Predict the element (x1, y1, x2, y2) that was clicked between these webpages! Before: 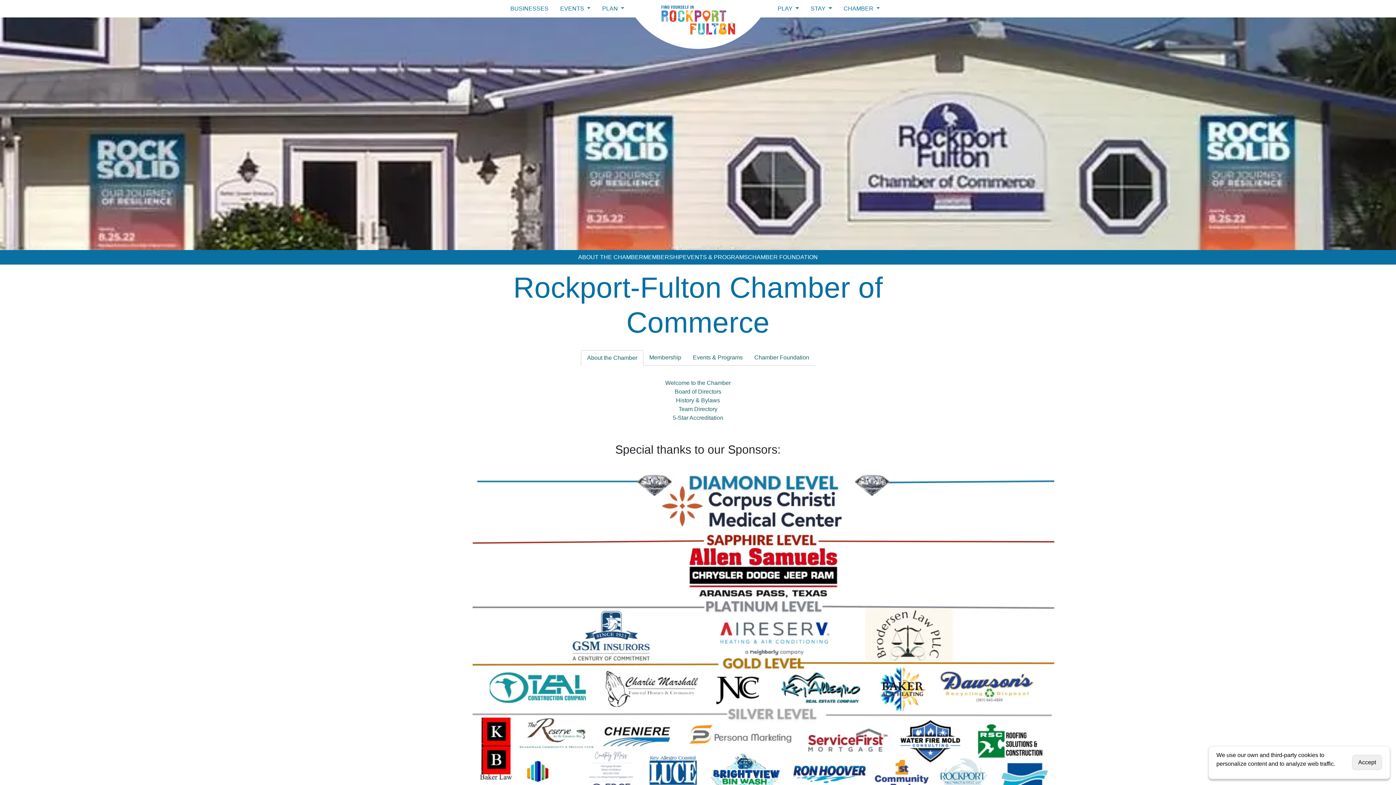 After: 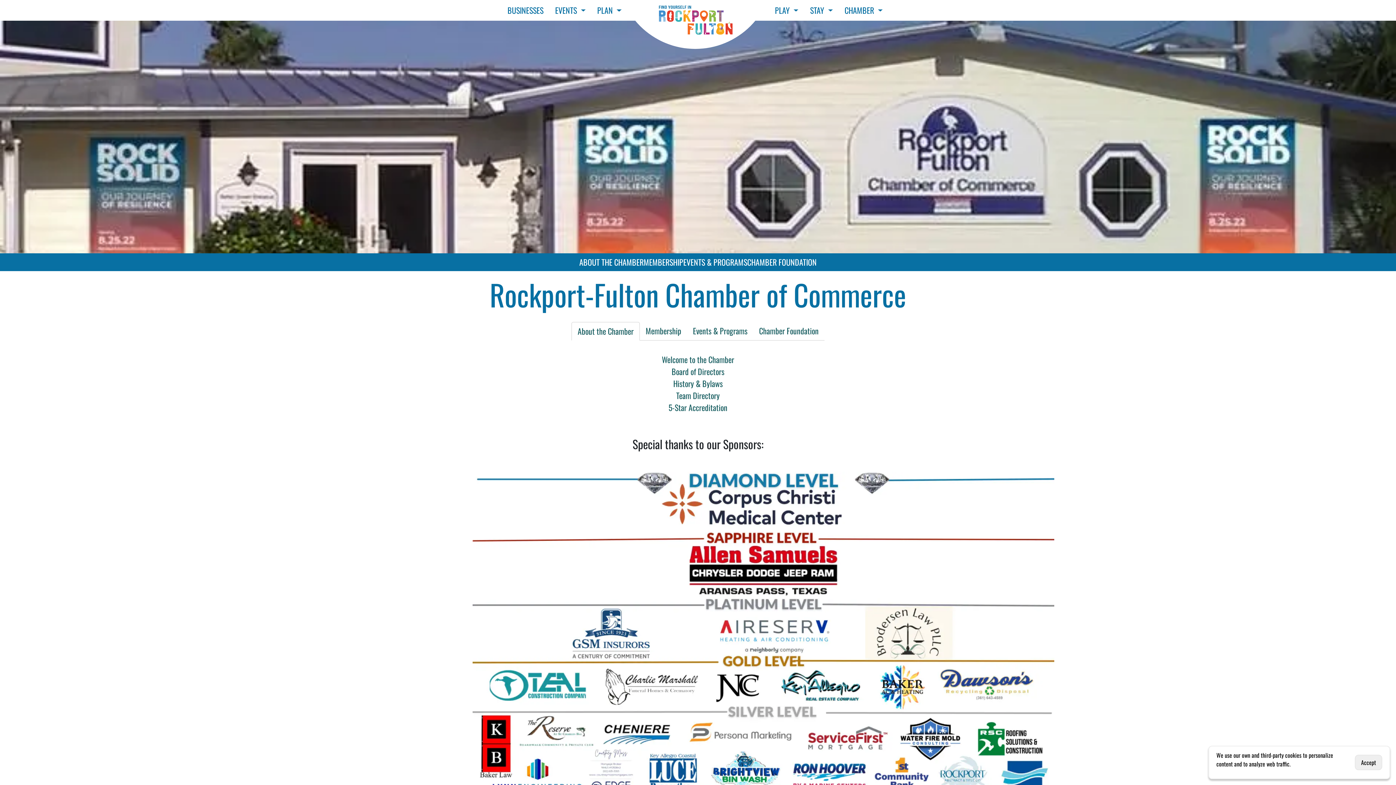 Action: label: CHAMBER  bbox: (840, 1, 882, 16)